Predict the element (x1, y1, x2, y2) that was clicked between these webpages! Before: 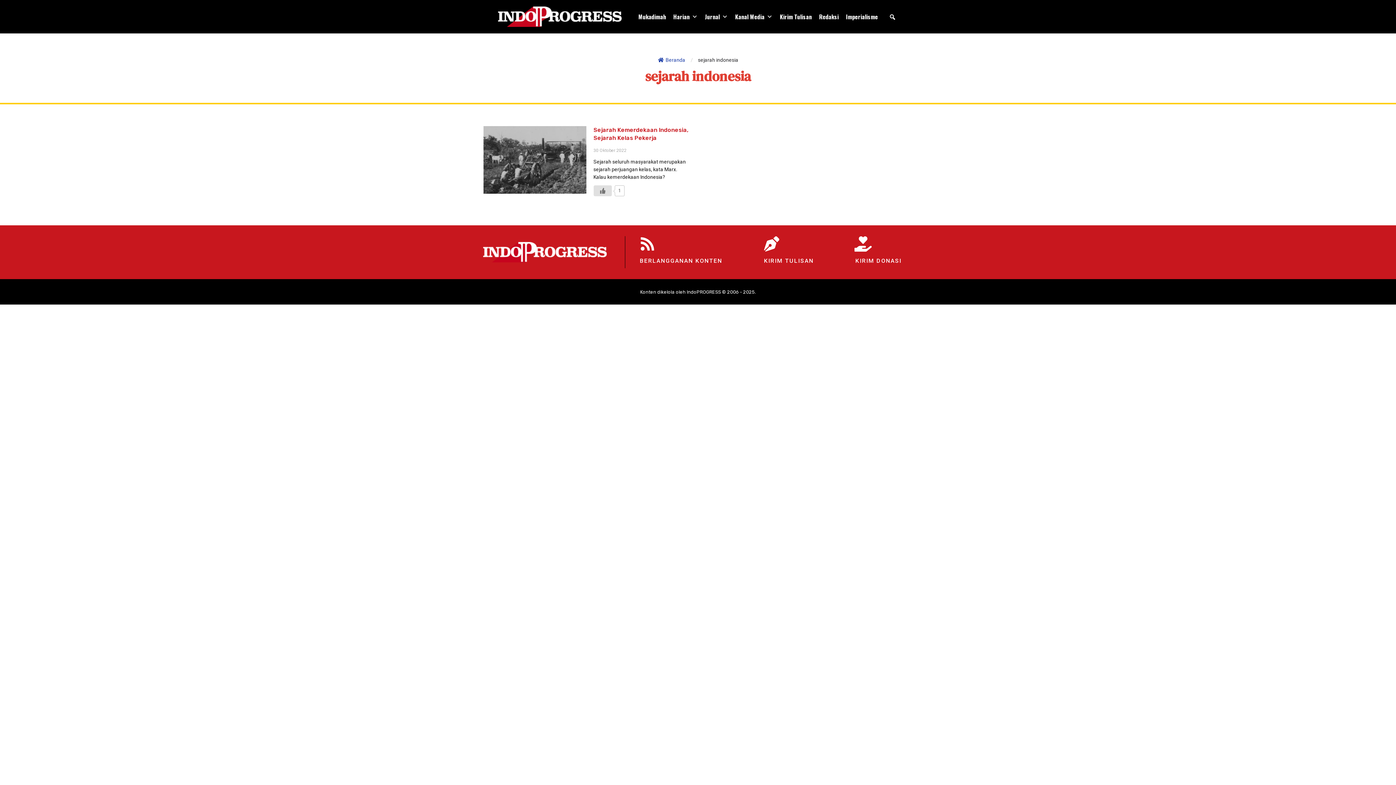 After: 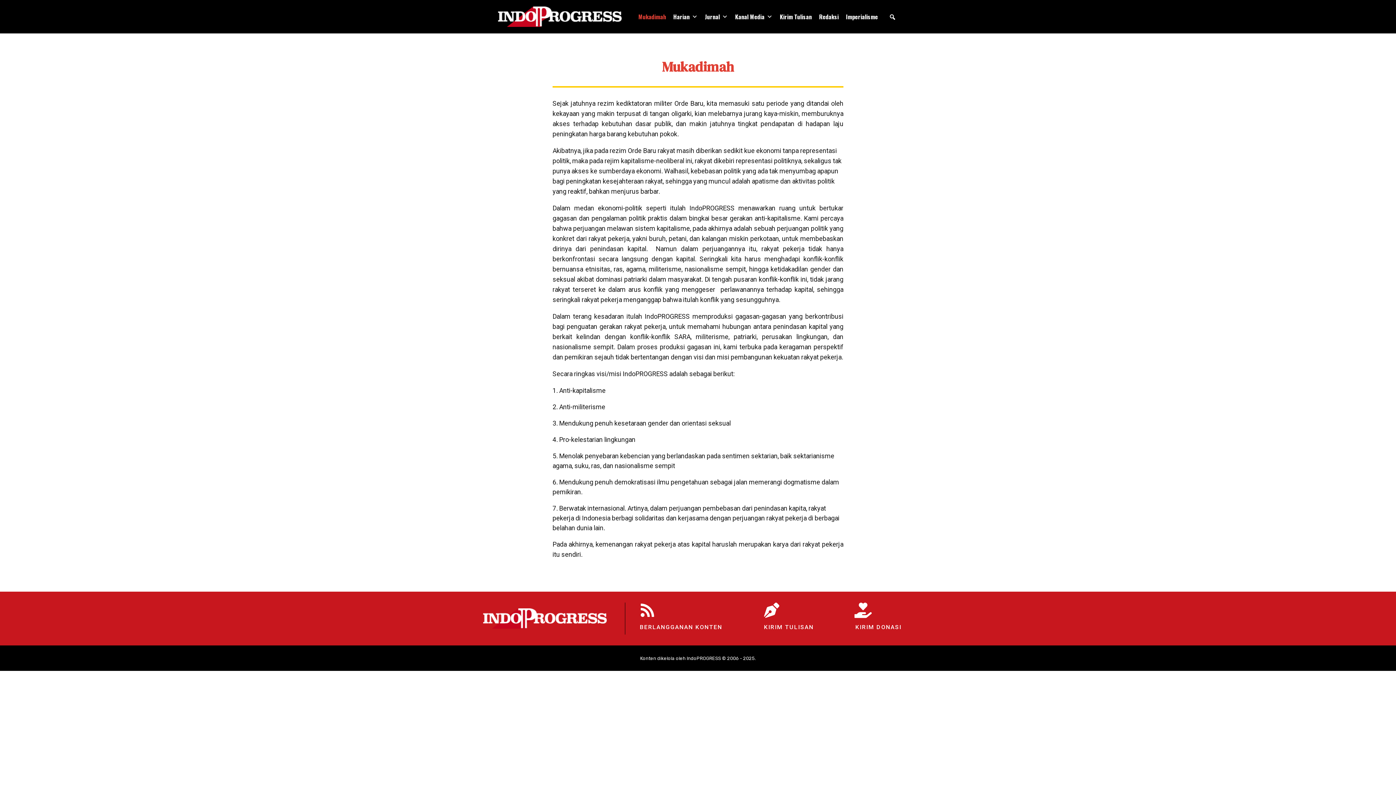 Action: label: Mukadimah bbox: (633, 9, 668, 24)